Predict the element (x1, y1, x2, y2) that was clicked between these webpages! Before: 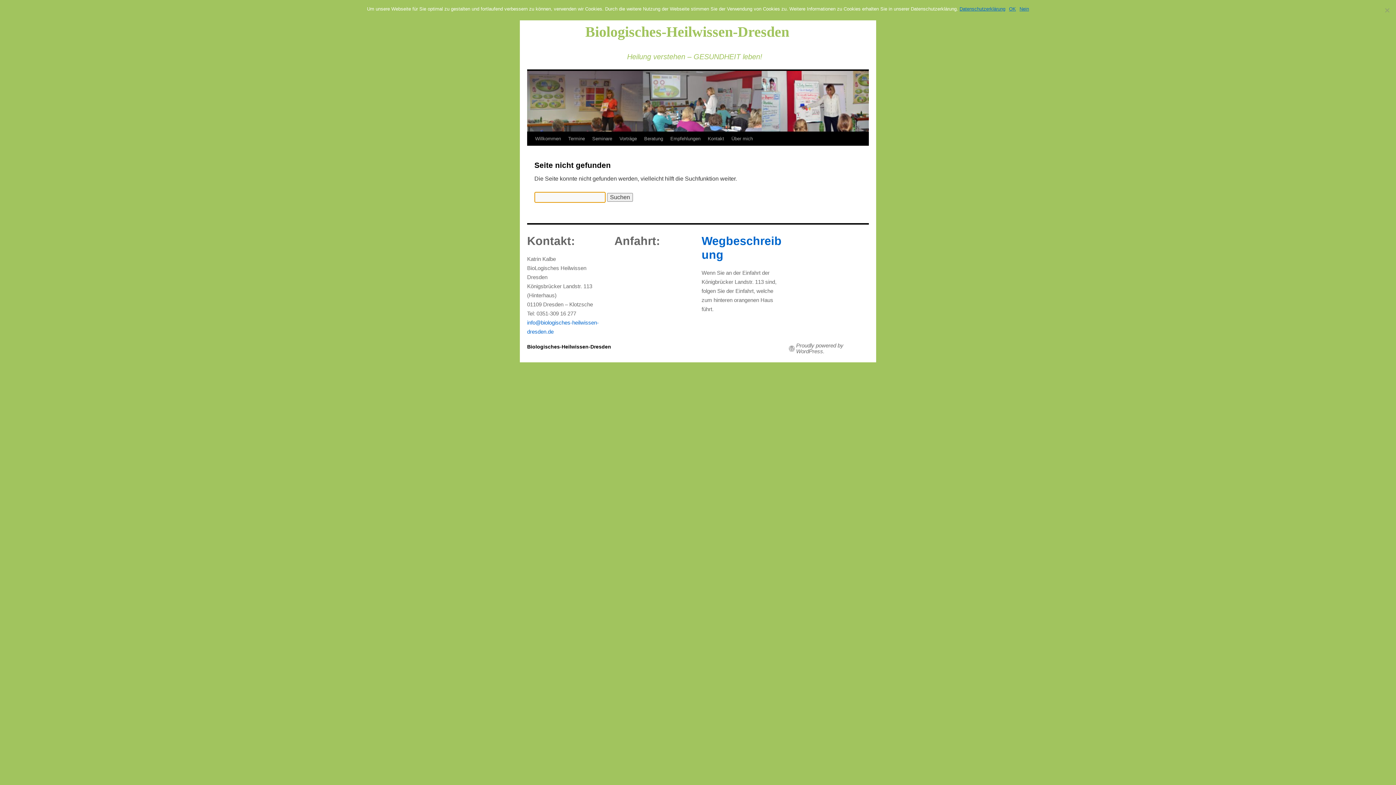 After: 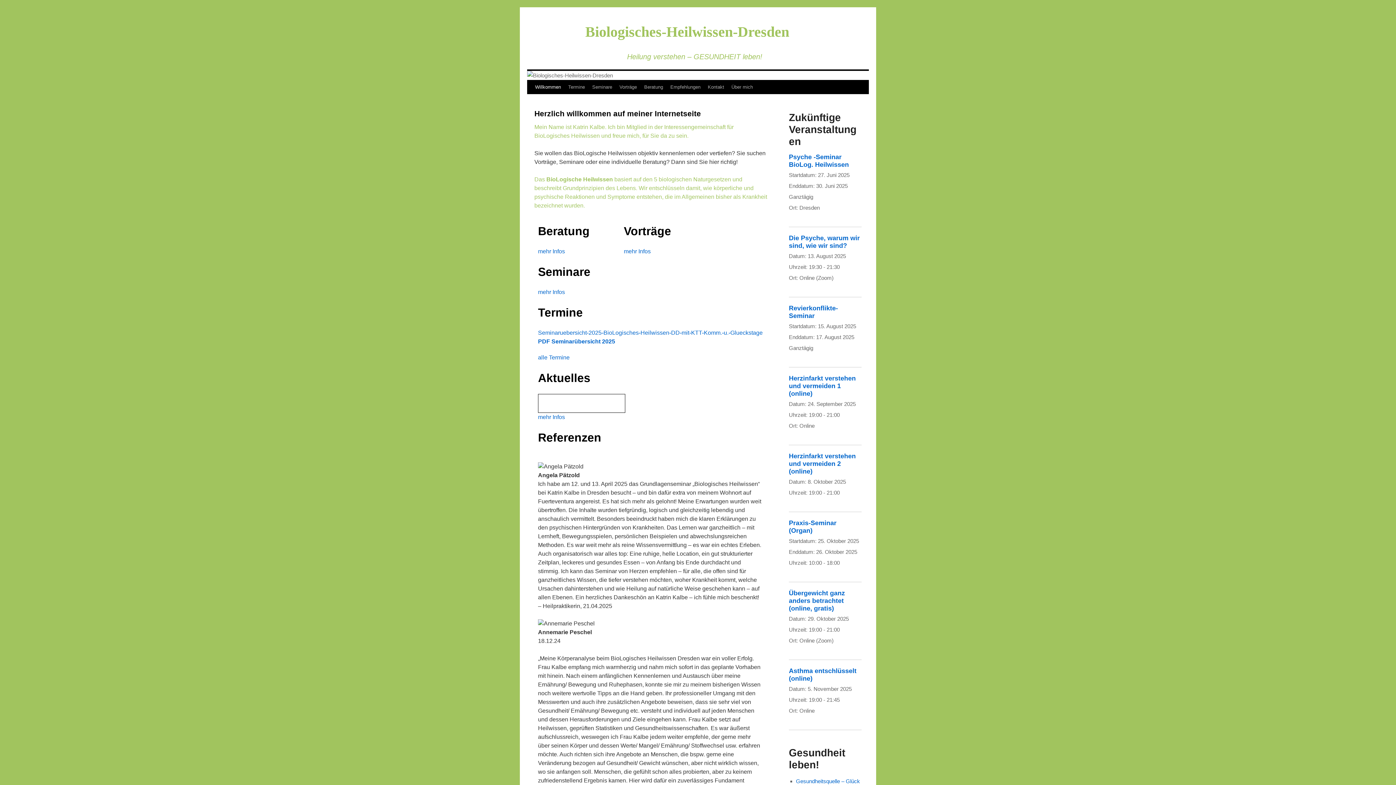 Action: bbox: (531, 132, 564, 145) label: Willkommen